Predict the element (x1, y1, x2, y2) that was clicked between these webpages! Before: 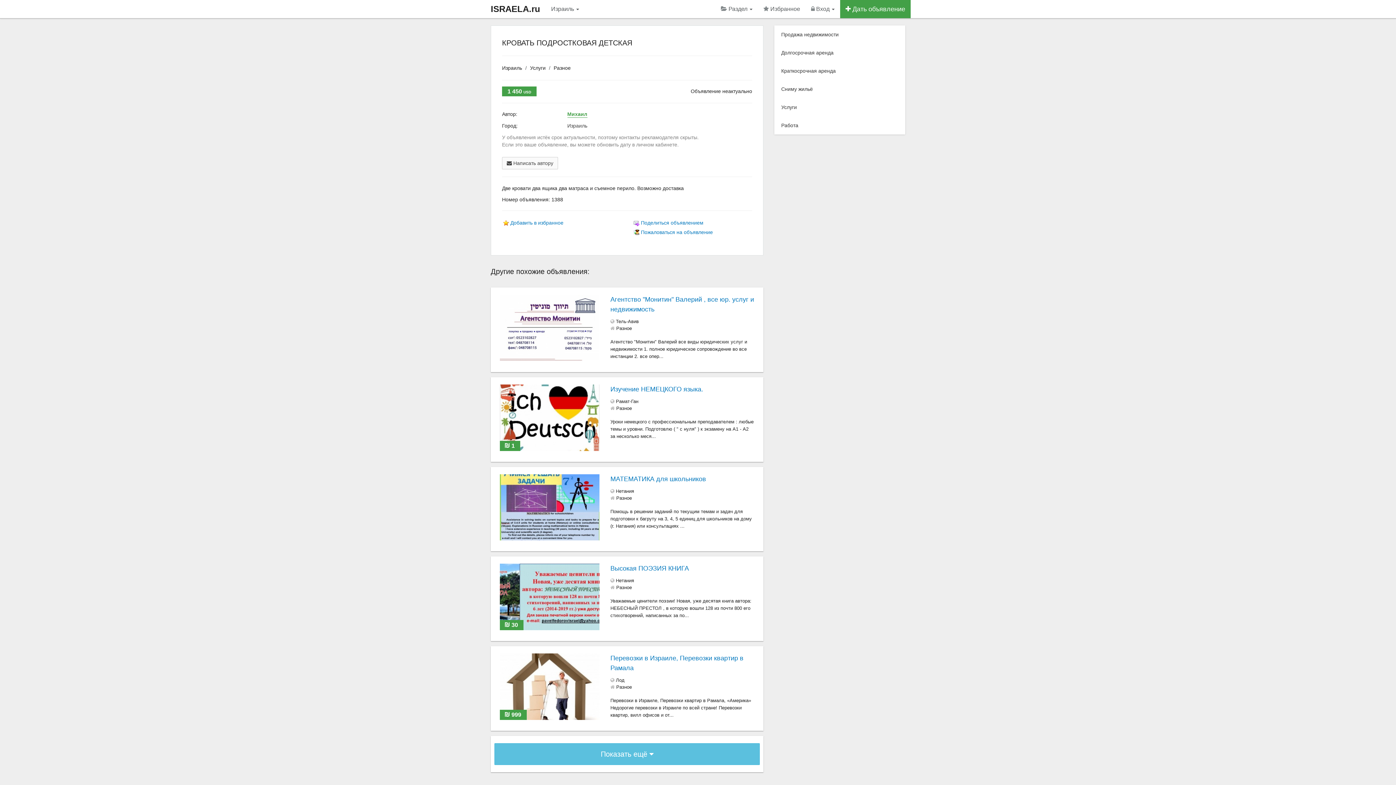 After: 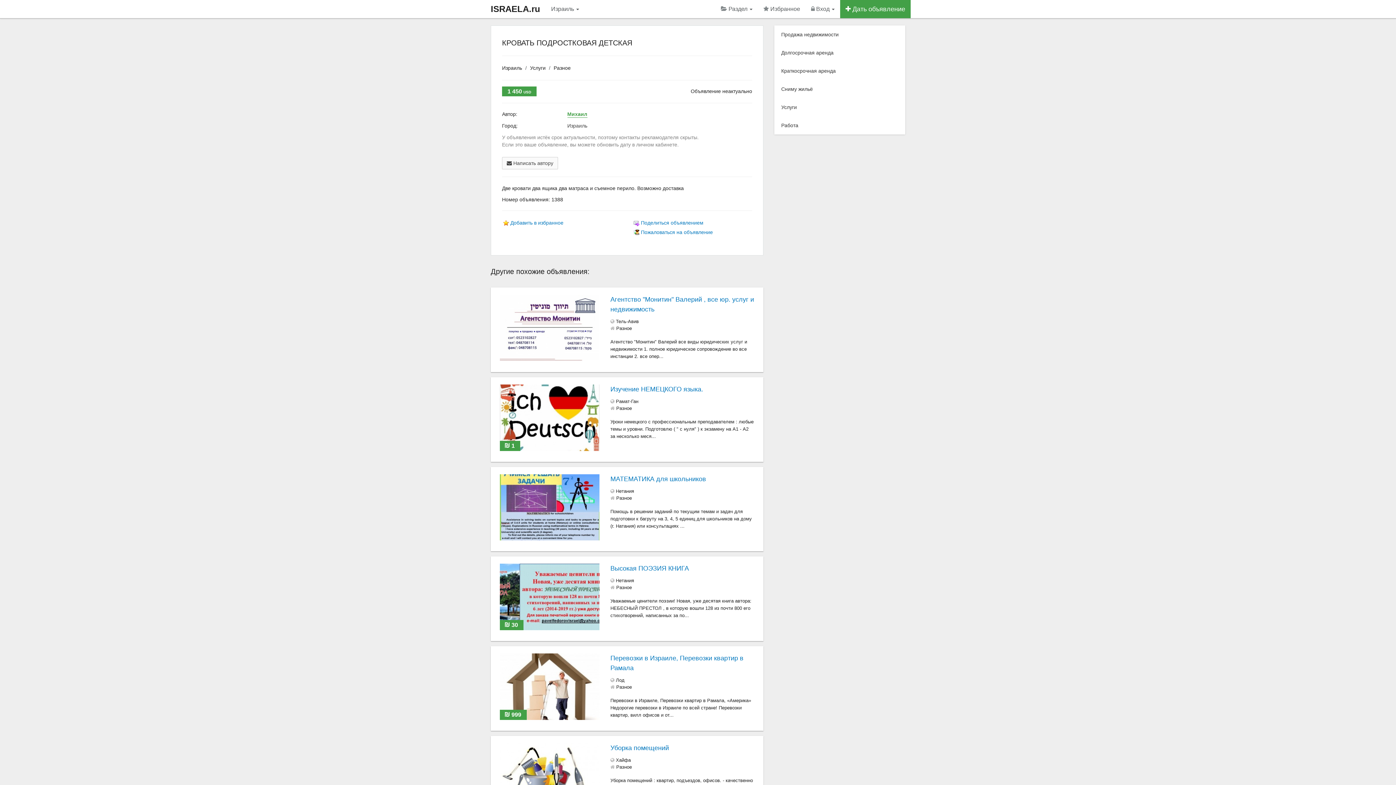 Action: label: Показать ещё  bbox: (494, 743, 760, 765)